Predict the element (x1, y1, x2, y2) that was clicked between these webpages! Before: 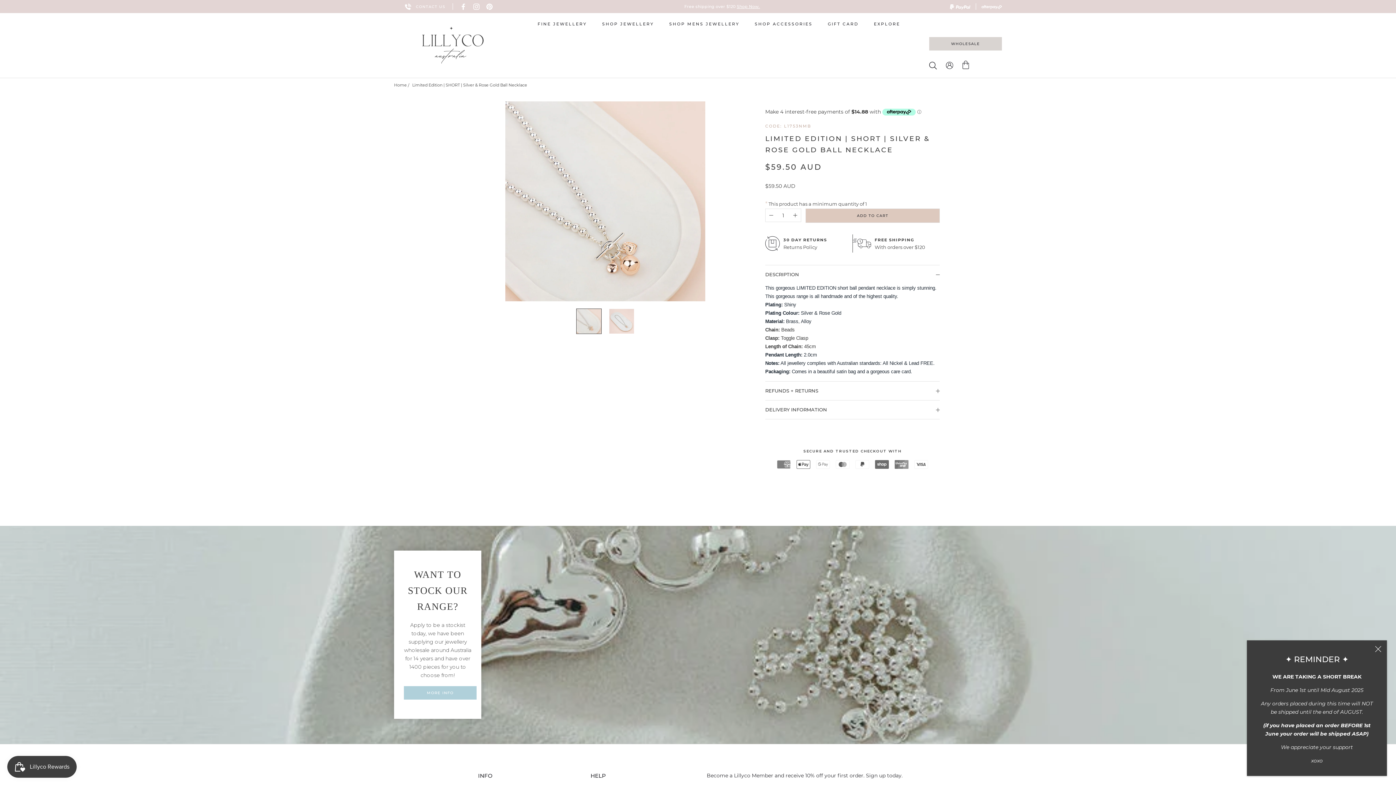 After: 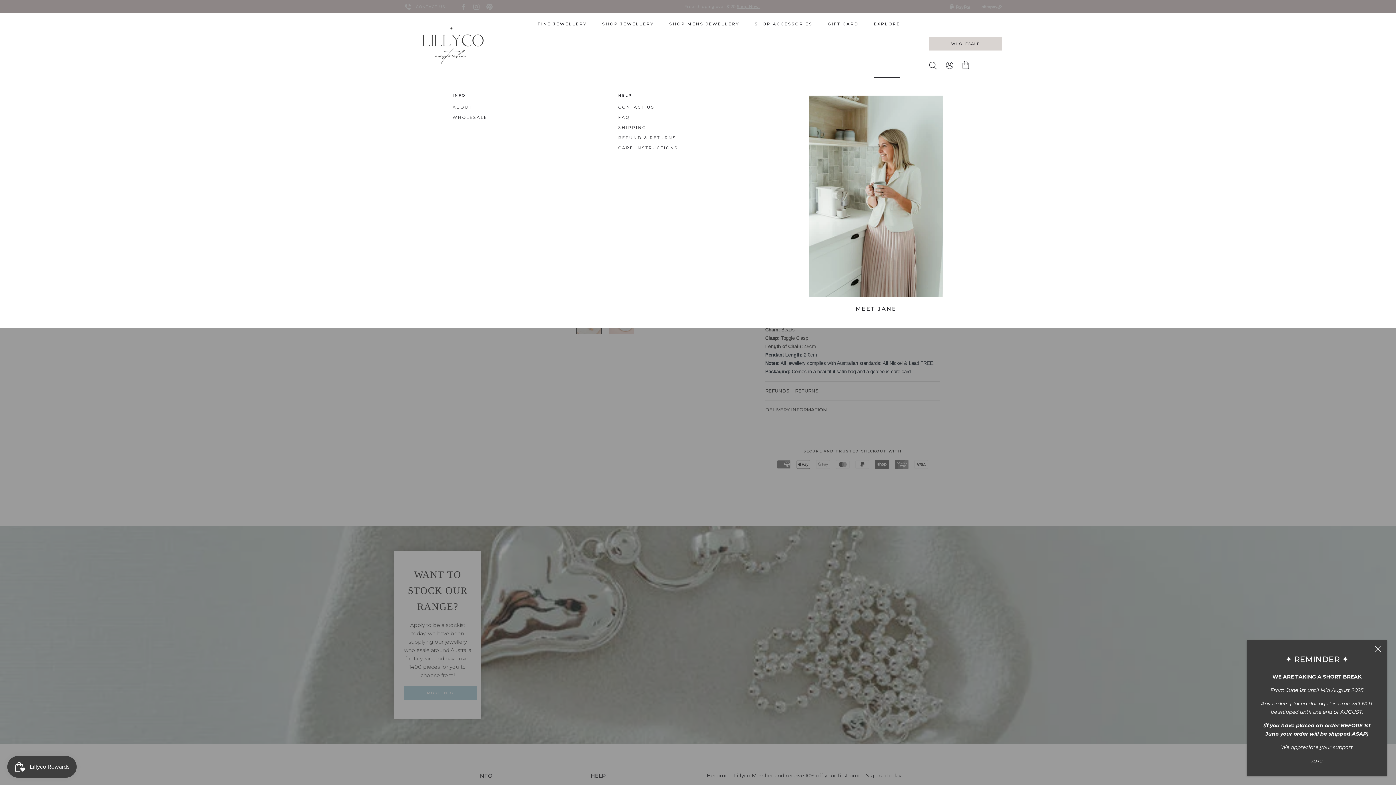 Action: label: EXPLORE
EXPLORE bbox: (874, 21, 900, 26)